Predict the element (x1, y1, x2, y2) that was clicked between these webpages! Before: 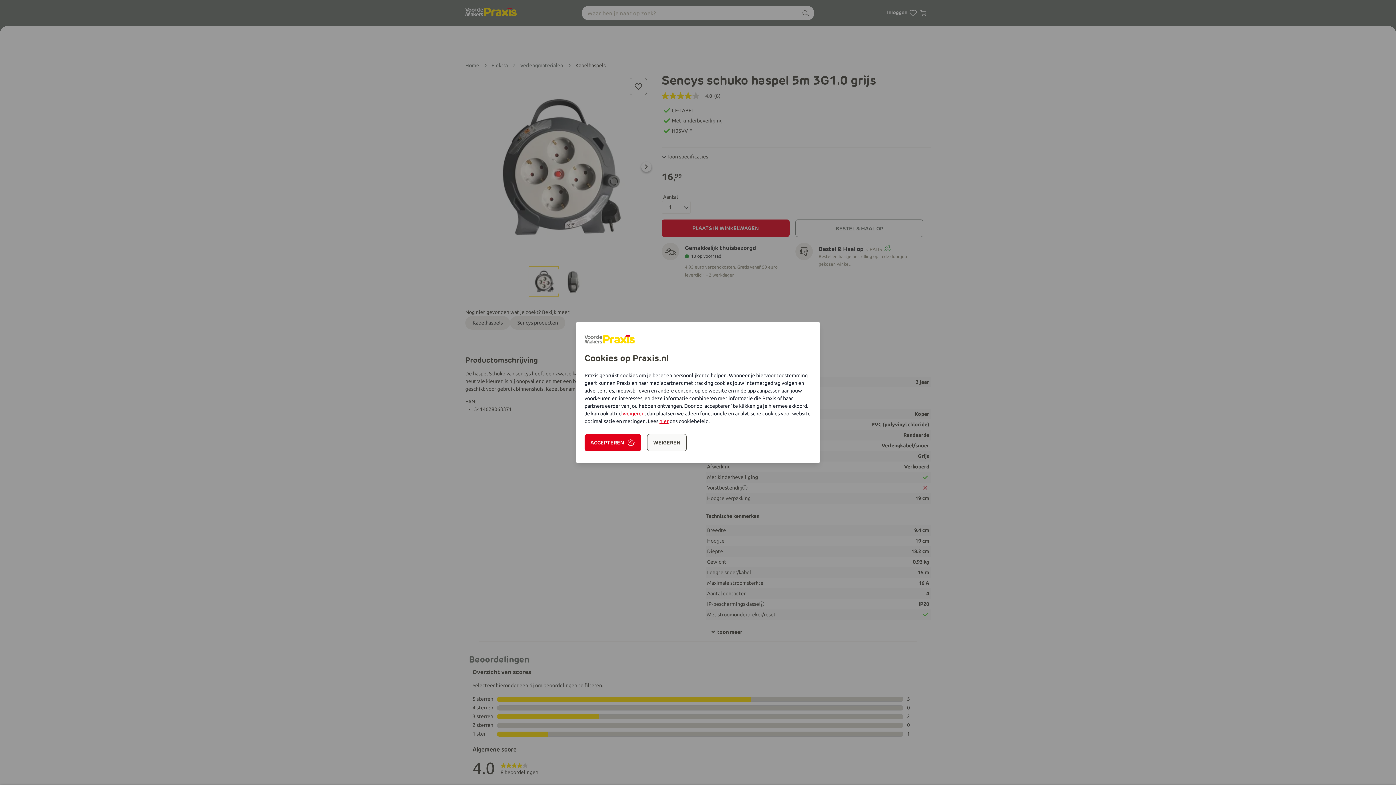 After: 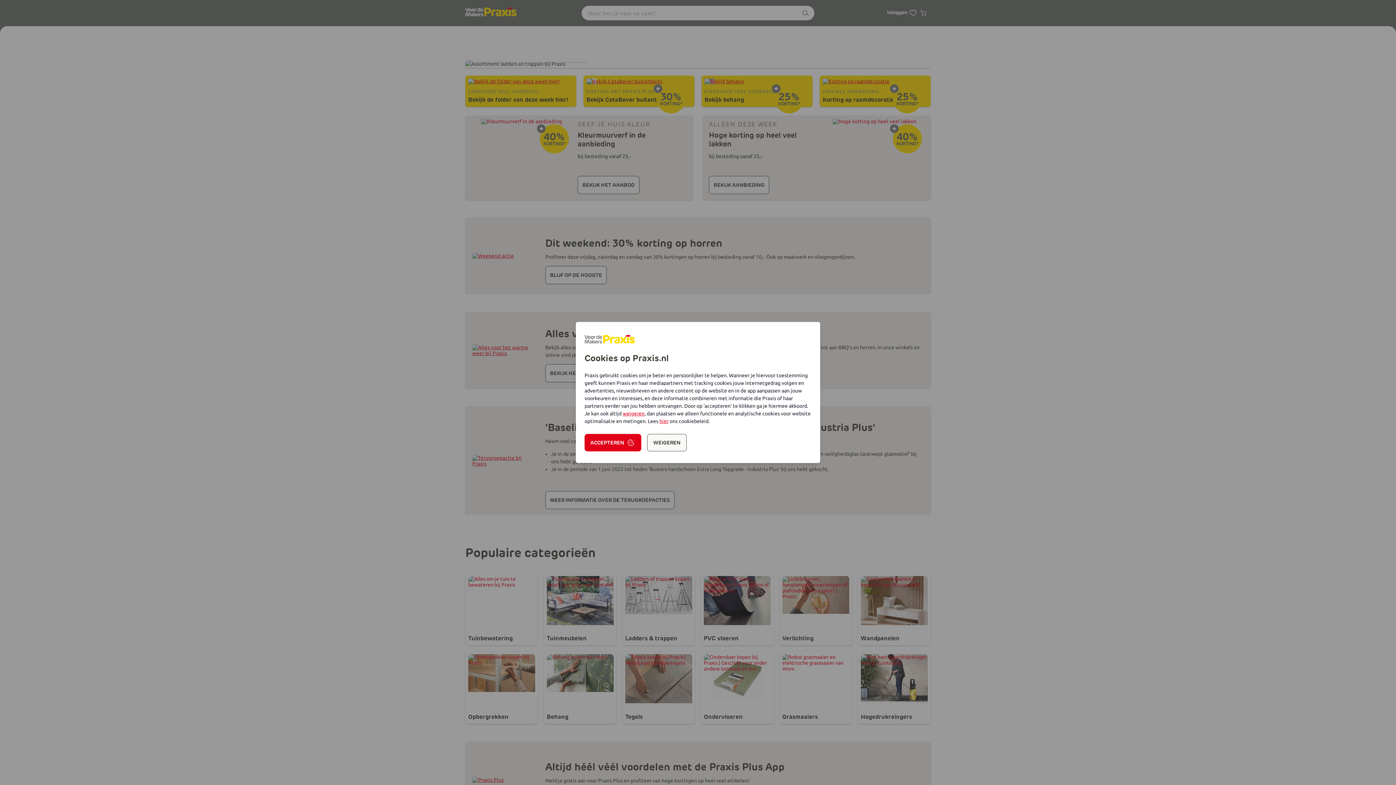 Action: bbox: (603, 335, 636, 344)